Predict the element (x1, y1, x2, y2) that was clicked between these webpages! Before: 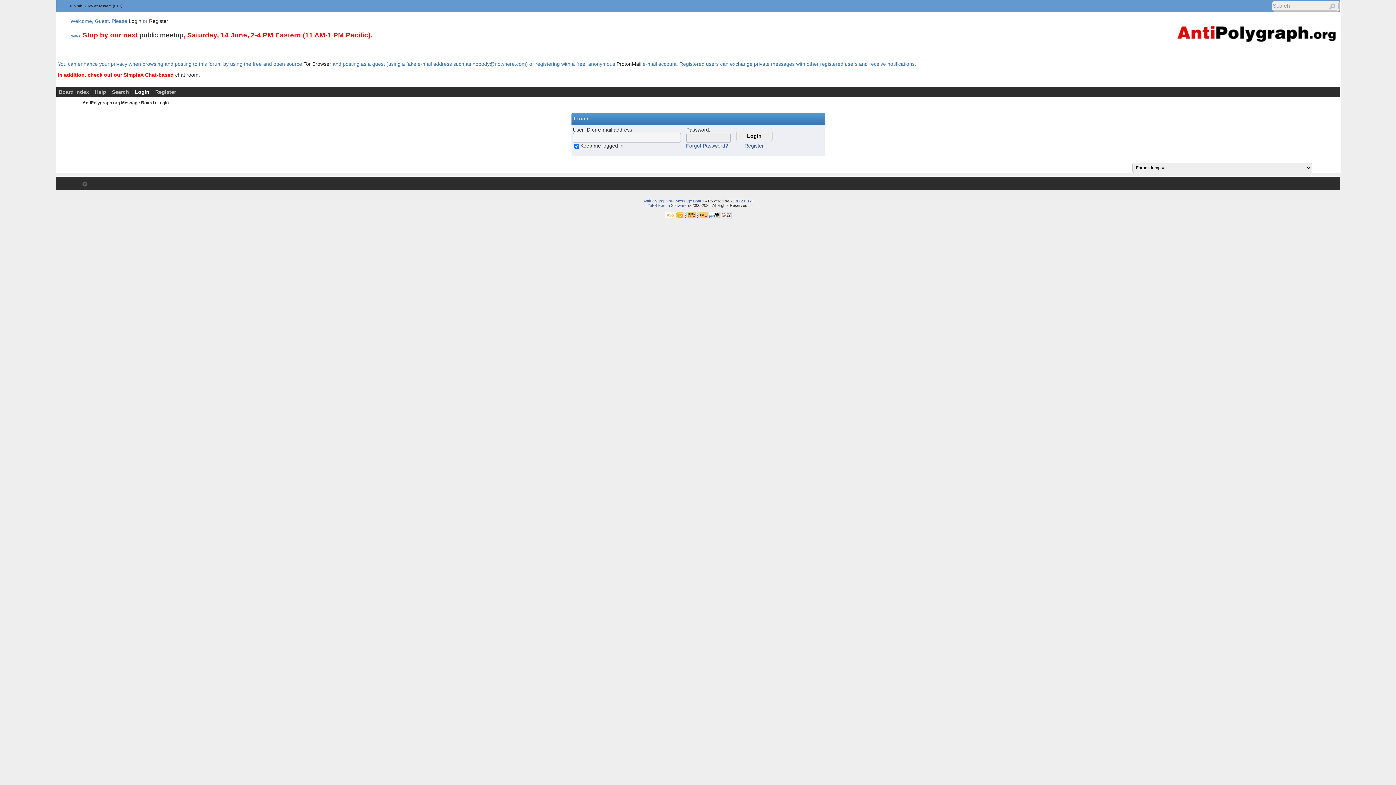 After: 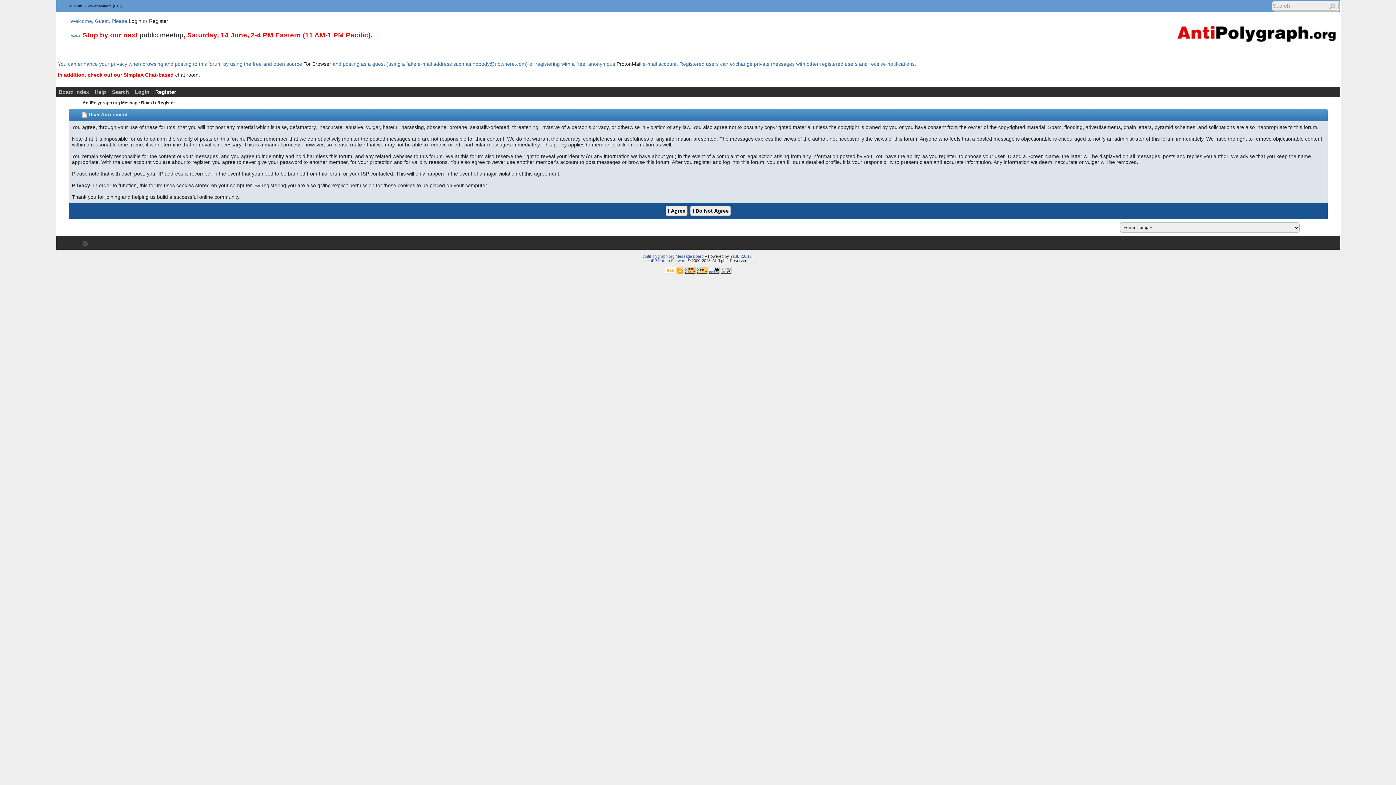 Action: bbox: (744, 142, 763, 148) label: Register